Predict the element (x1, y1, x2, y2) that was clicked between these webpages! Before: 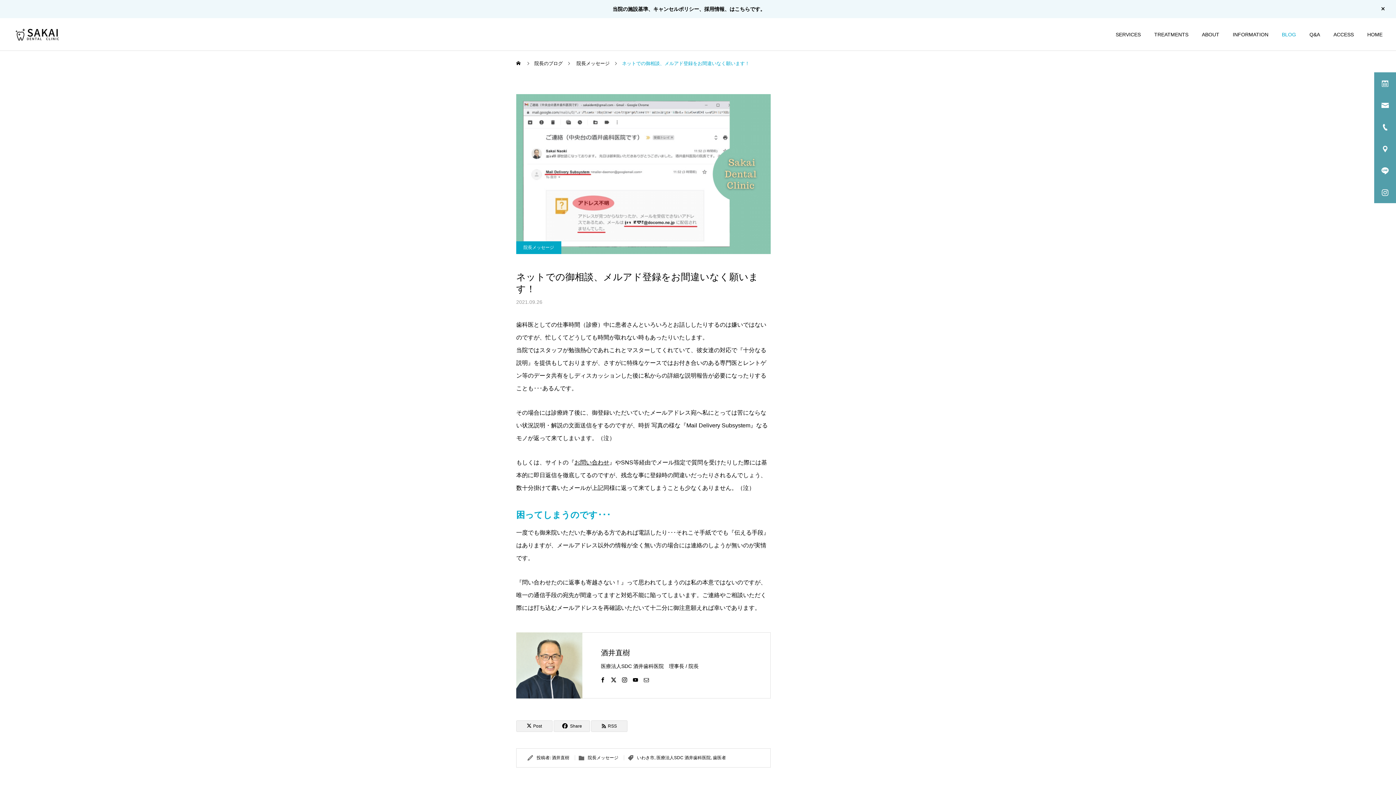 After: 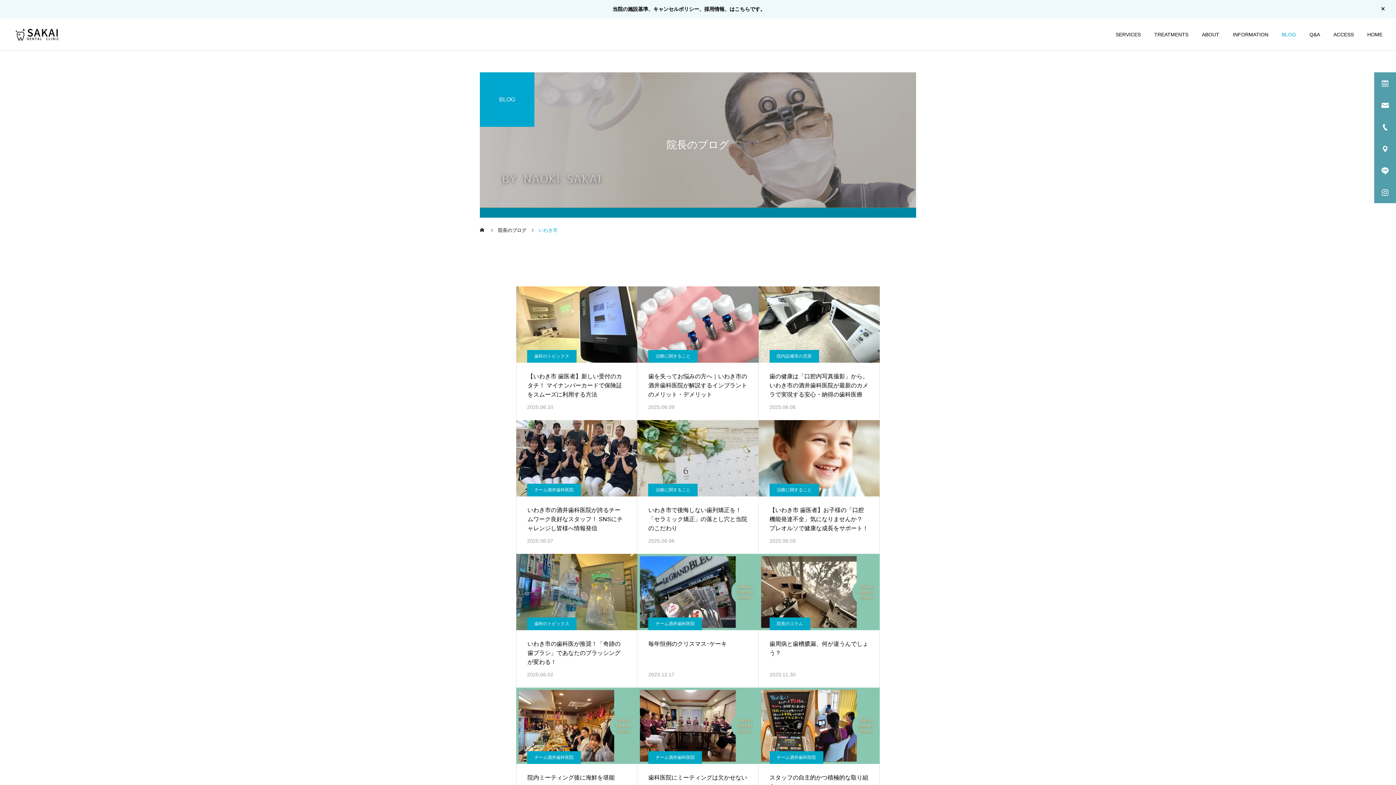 Action: bbox: (637, 755, 654, 760) label: いわき市